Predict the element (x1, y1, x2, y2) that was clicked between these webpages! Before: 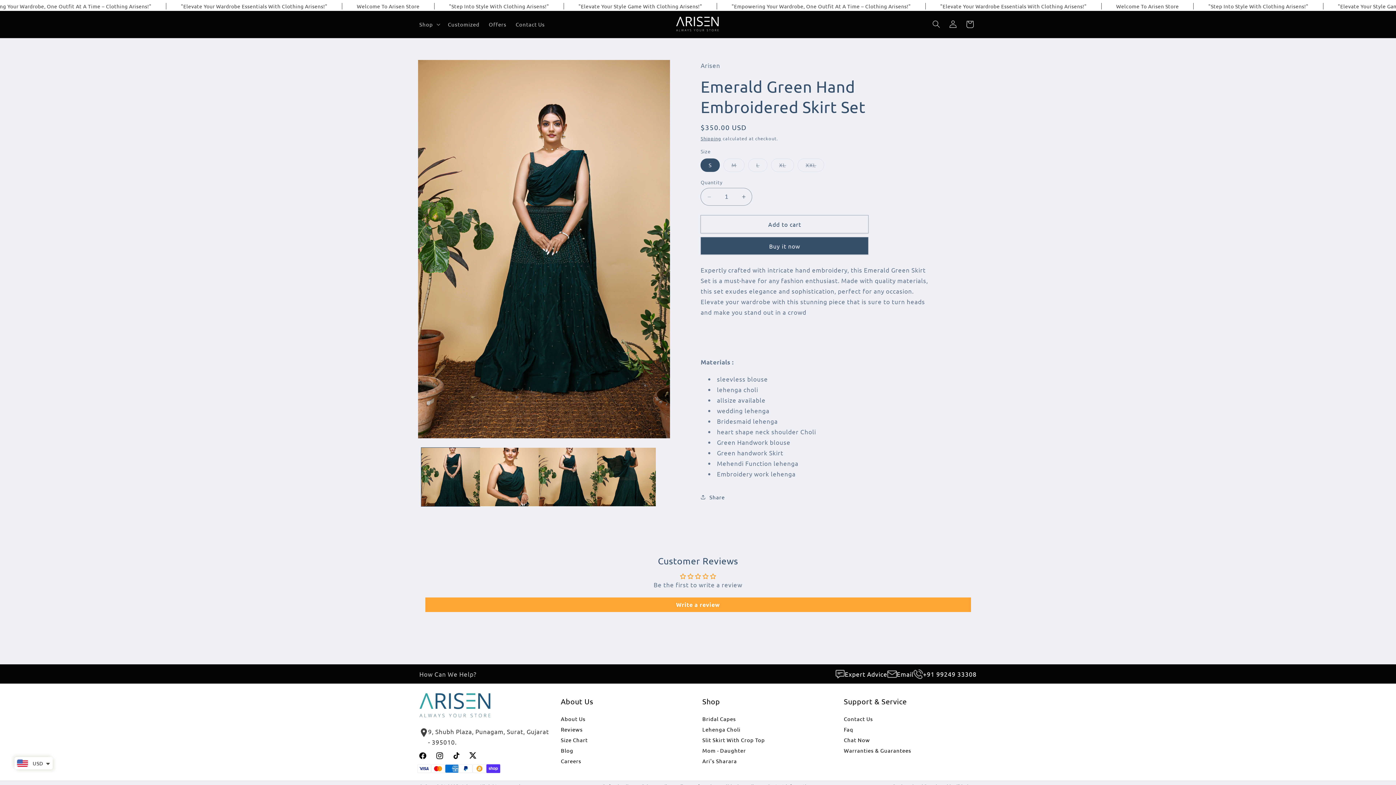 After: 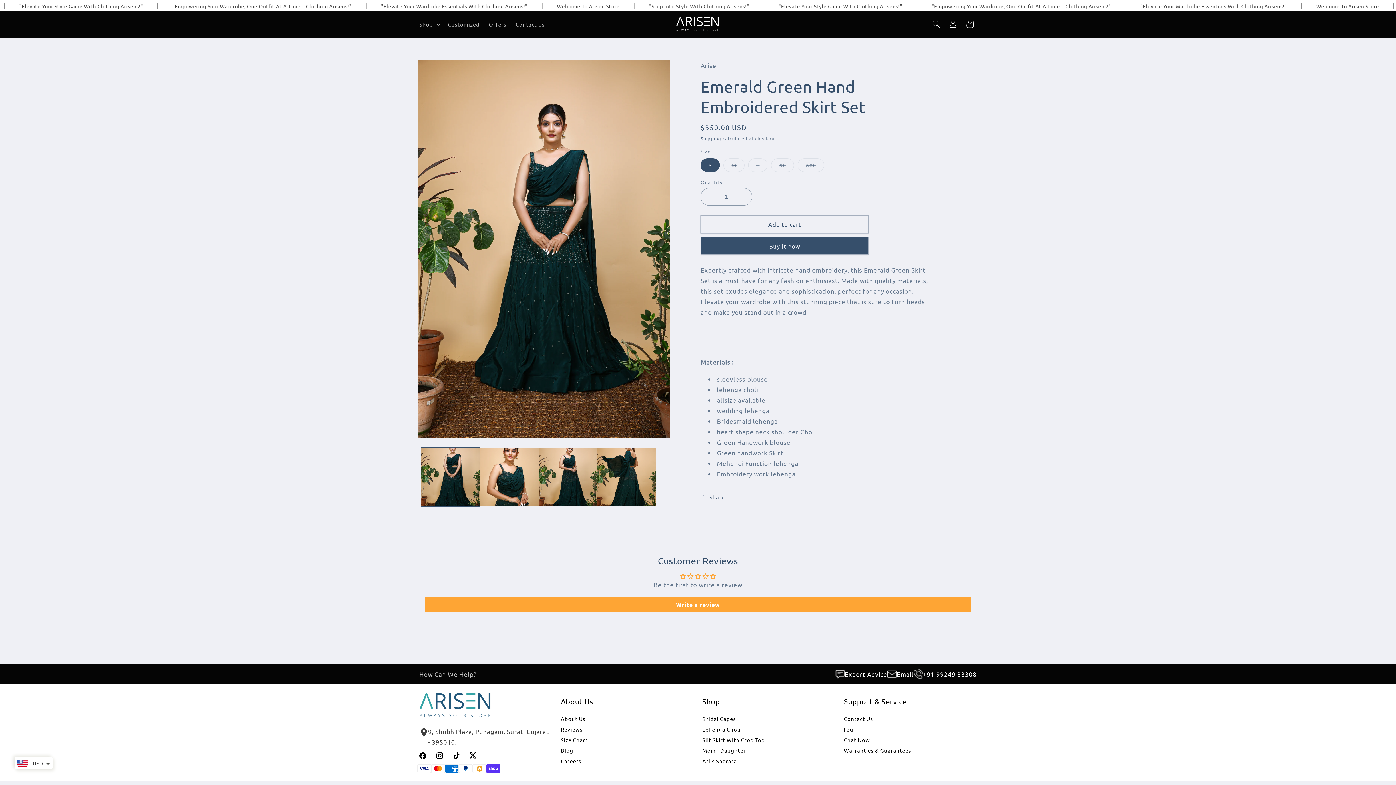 Action: bbox: (887, 669, 913, 679) label: Email